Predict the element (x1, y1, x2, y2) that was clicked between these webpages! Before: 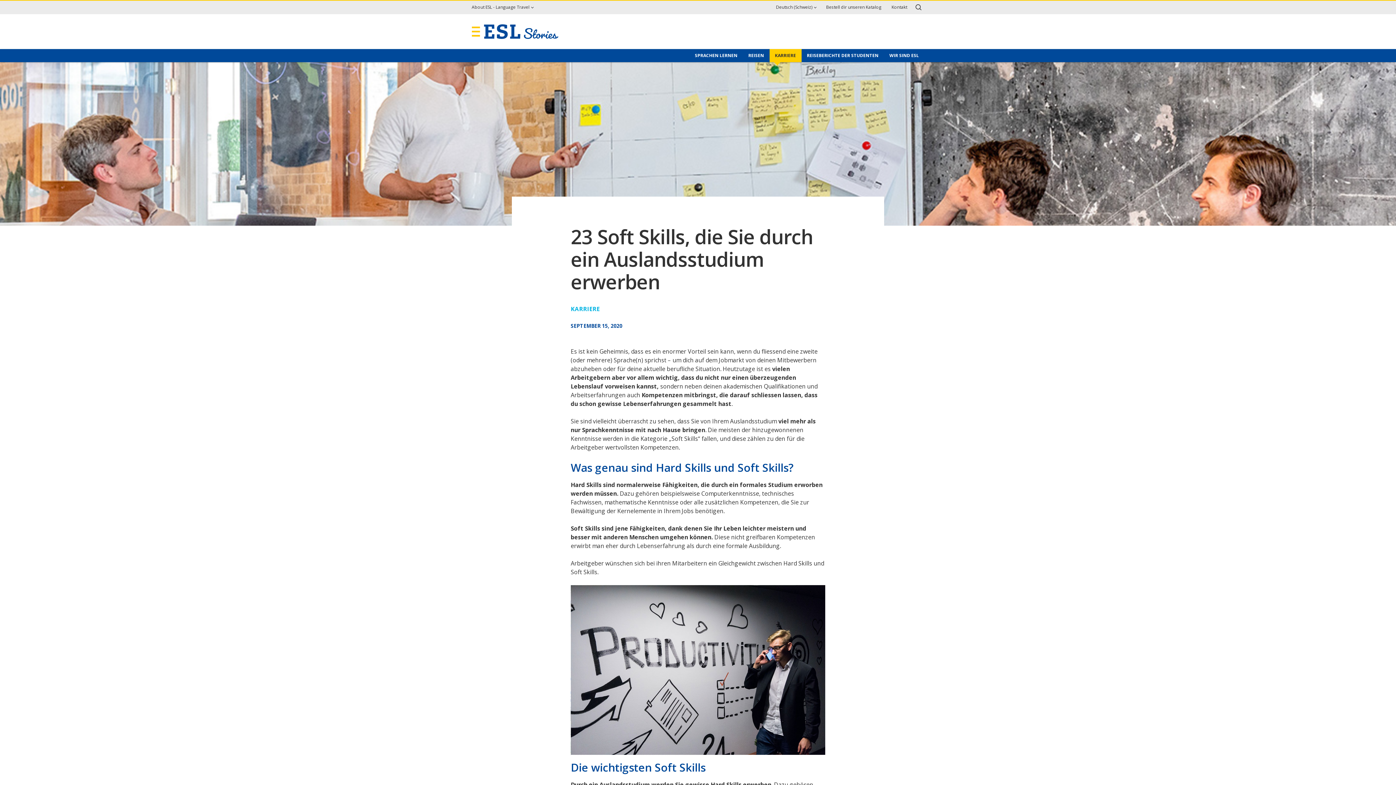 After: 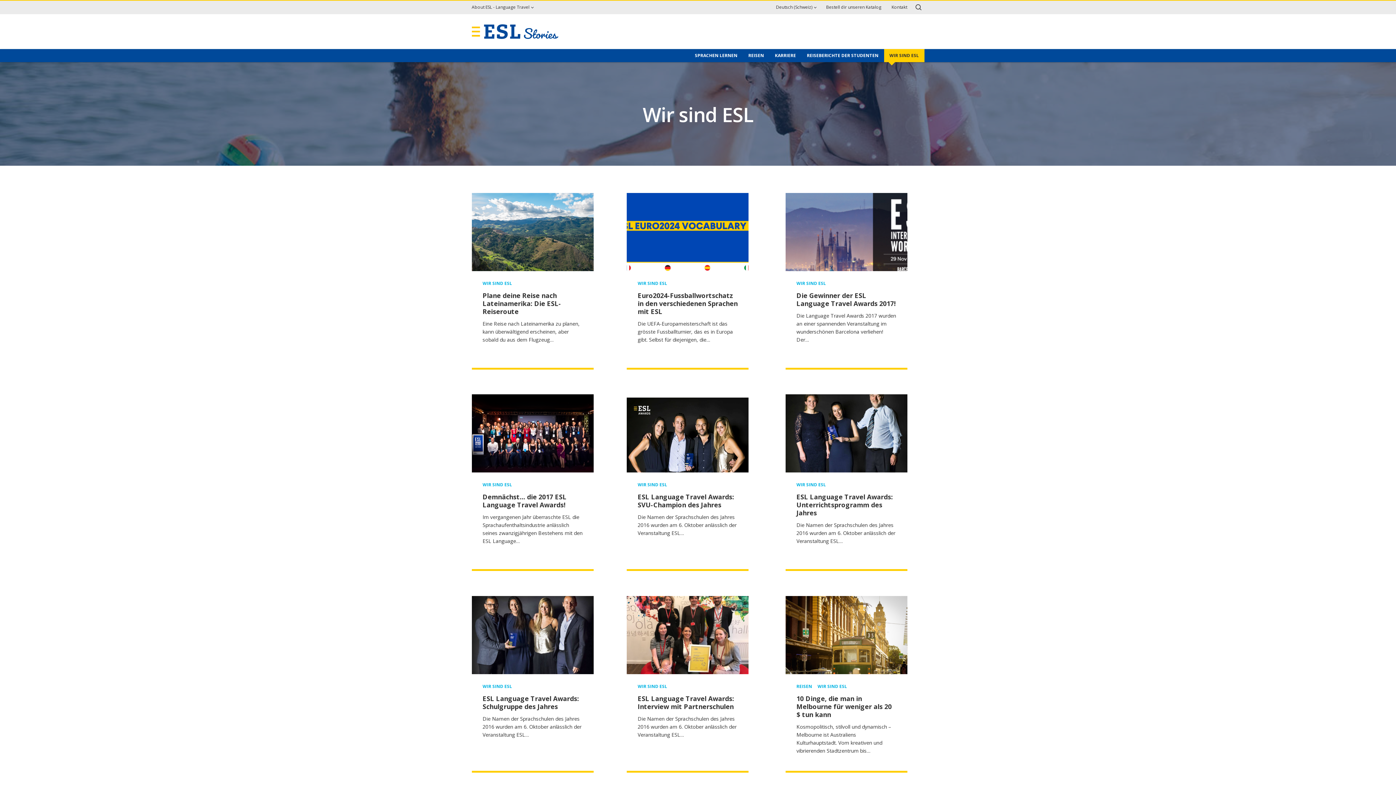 Action: label: WIR SIND ESL bbox: (884, 49, 924, 62)